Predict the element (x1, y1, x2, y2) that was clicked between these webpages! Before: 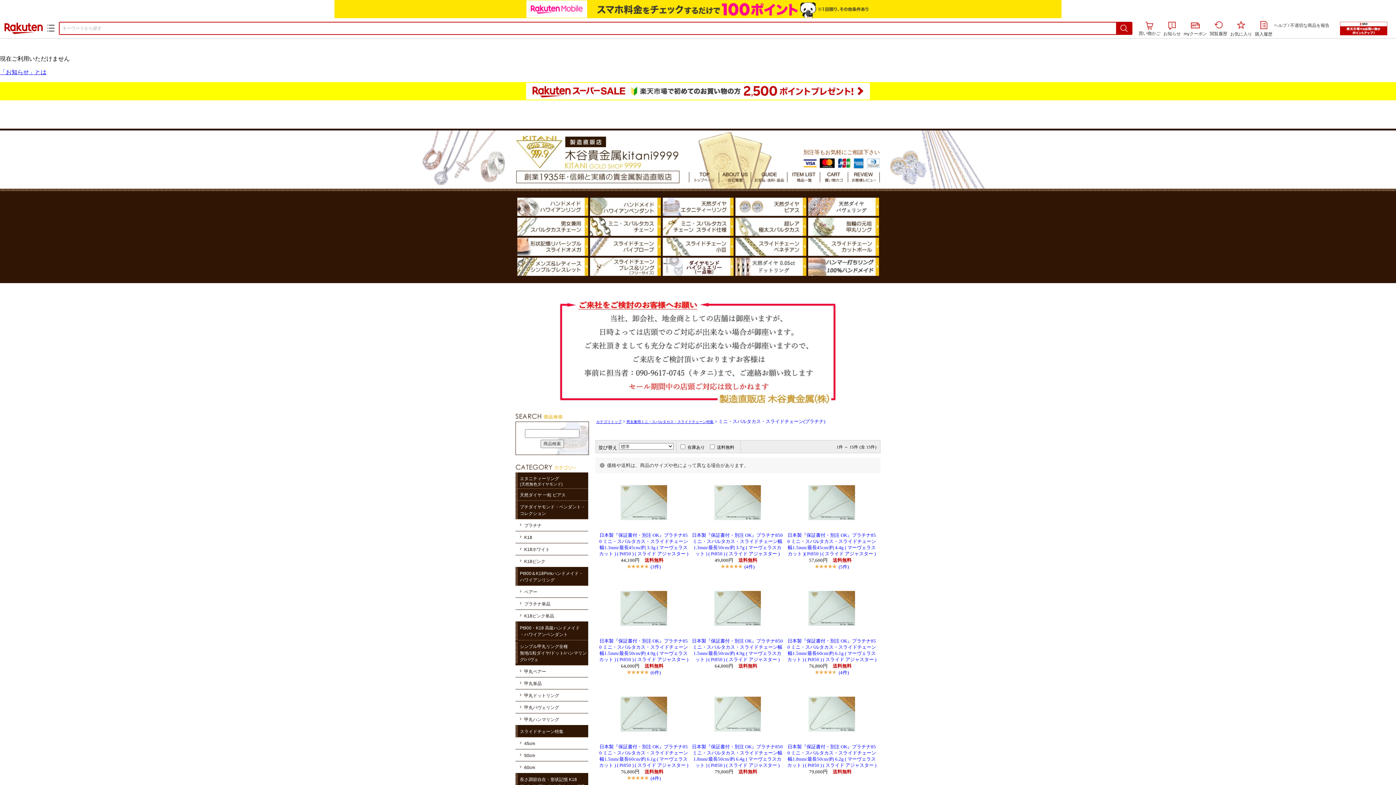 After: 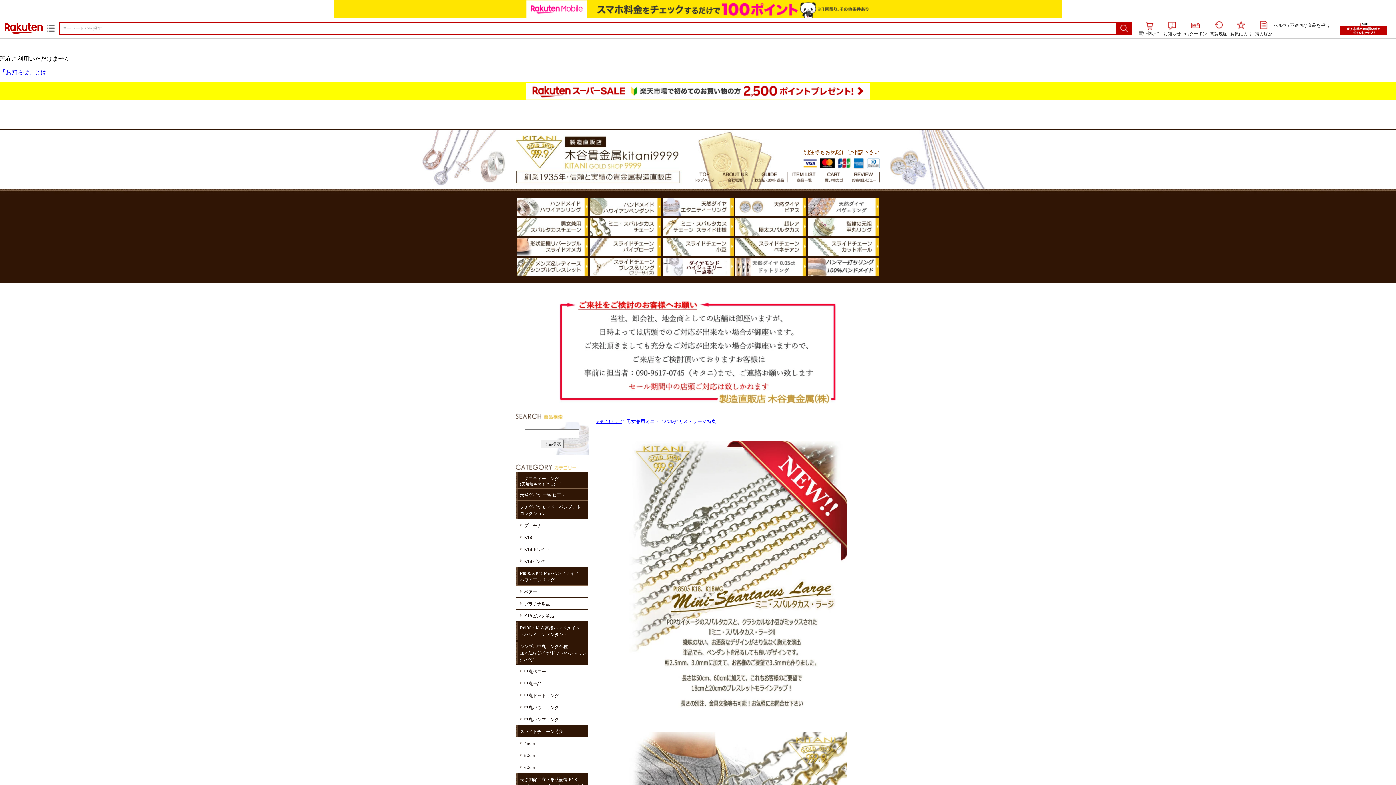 Action: bbox: (590, 217, 660, 236)